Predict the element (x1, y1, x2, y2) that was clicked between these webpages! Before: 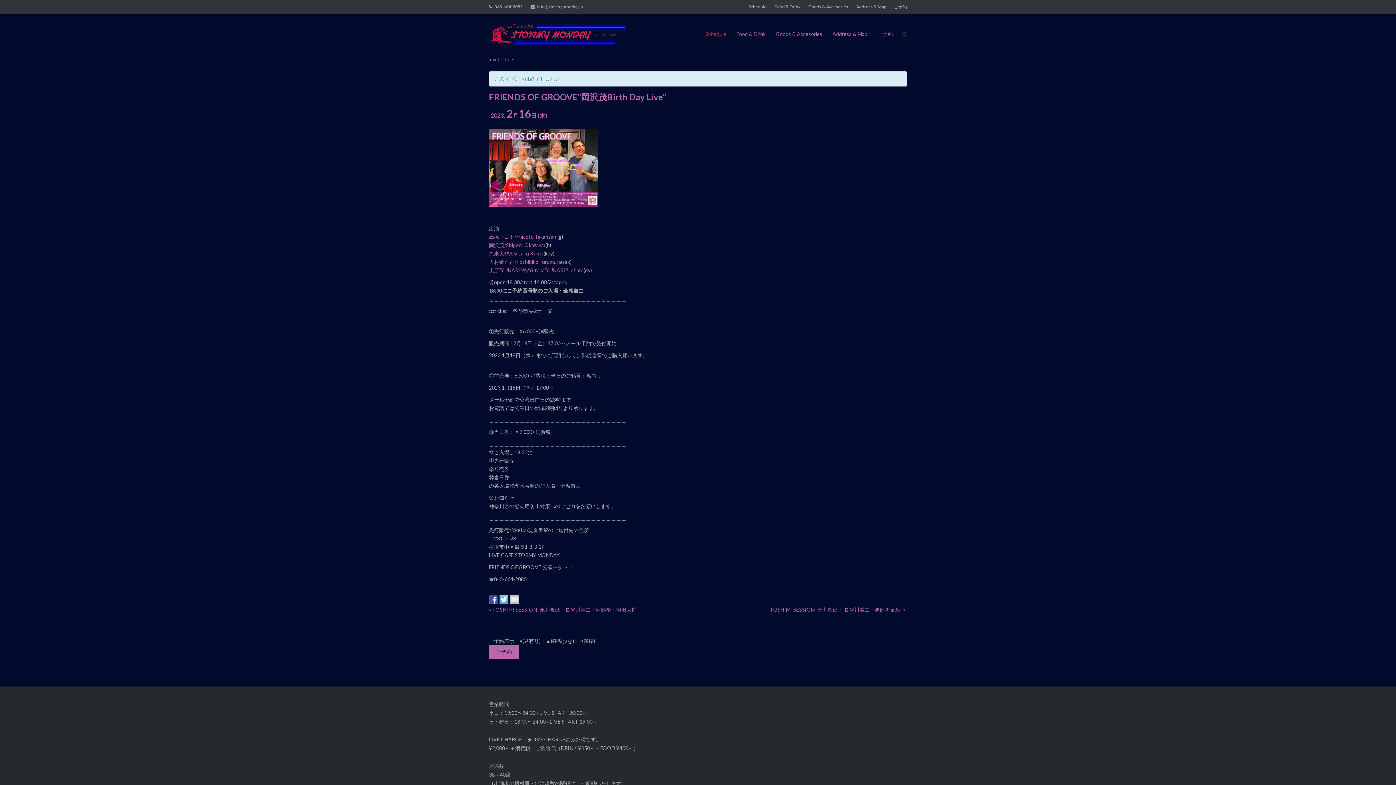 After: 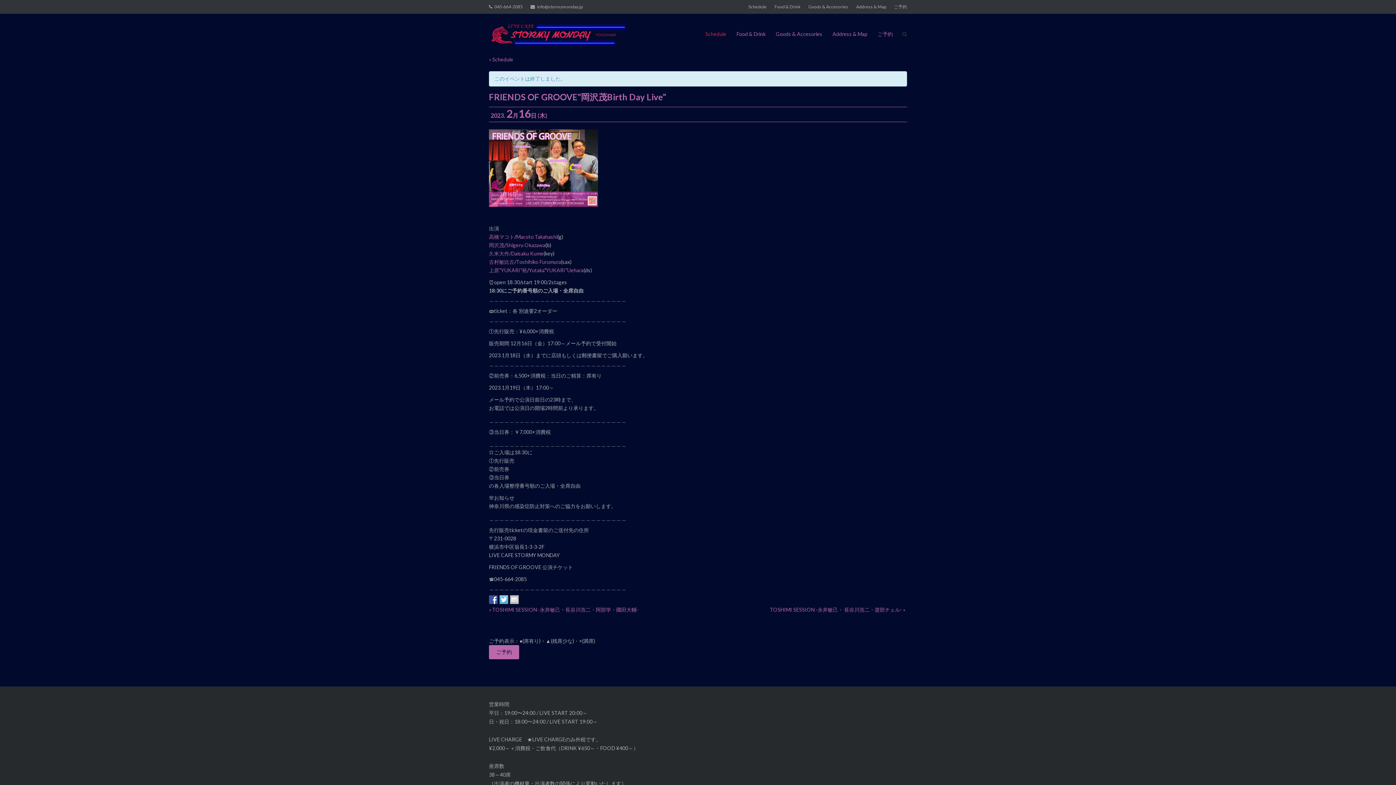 Action: bbox: (510, 595, 518, 604)